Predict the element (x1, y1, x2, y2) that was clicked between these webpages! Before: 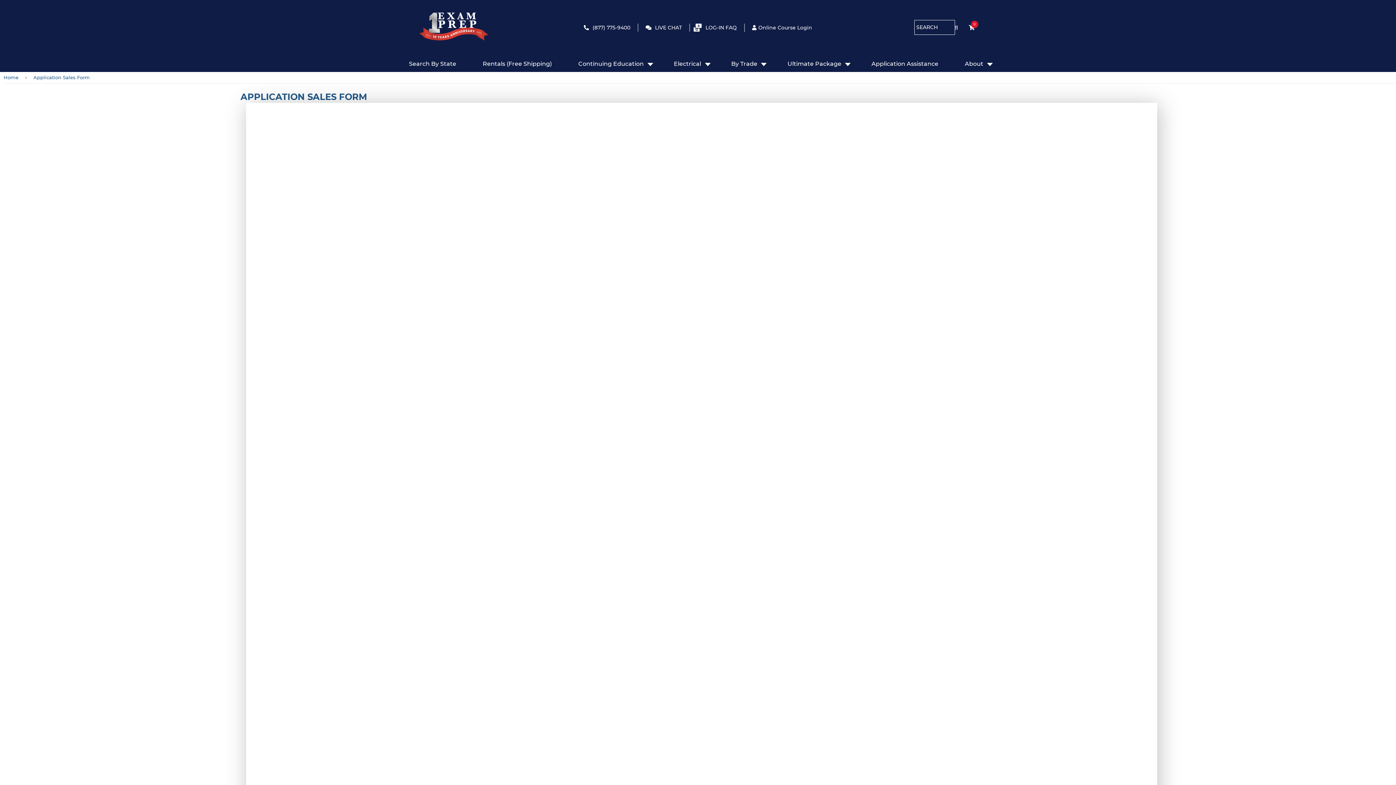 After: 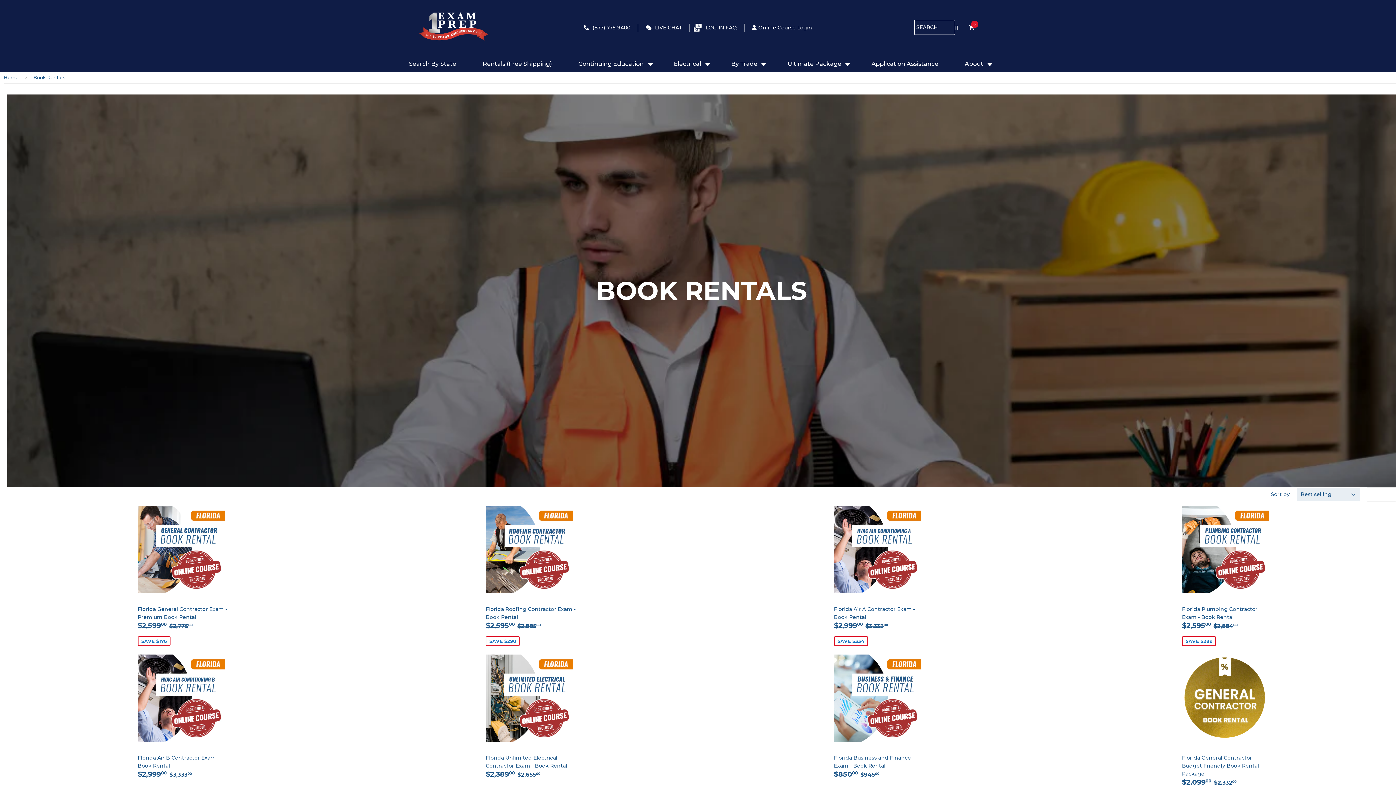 Action: label: Rentals (Free Shipping) bbox: (482, 59, 551, 68)